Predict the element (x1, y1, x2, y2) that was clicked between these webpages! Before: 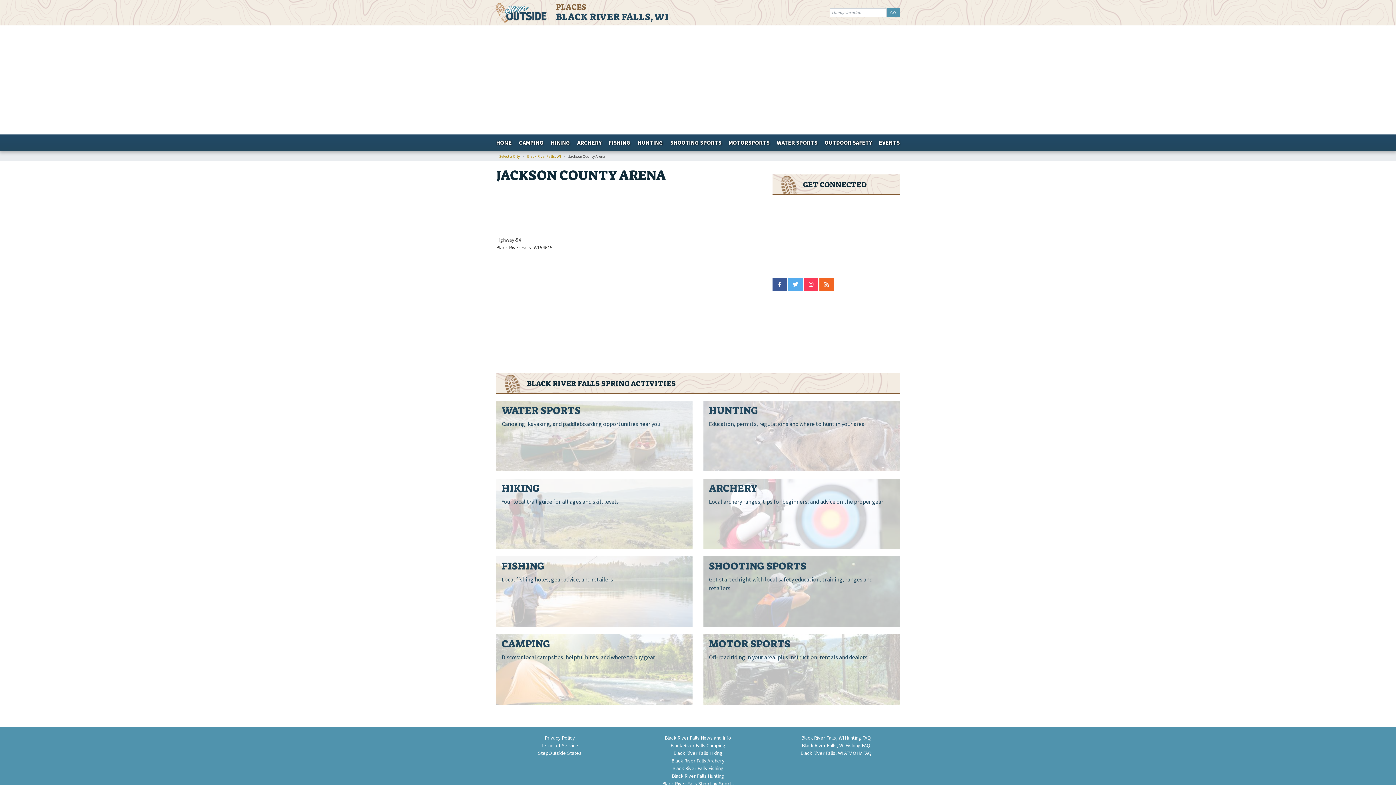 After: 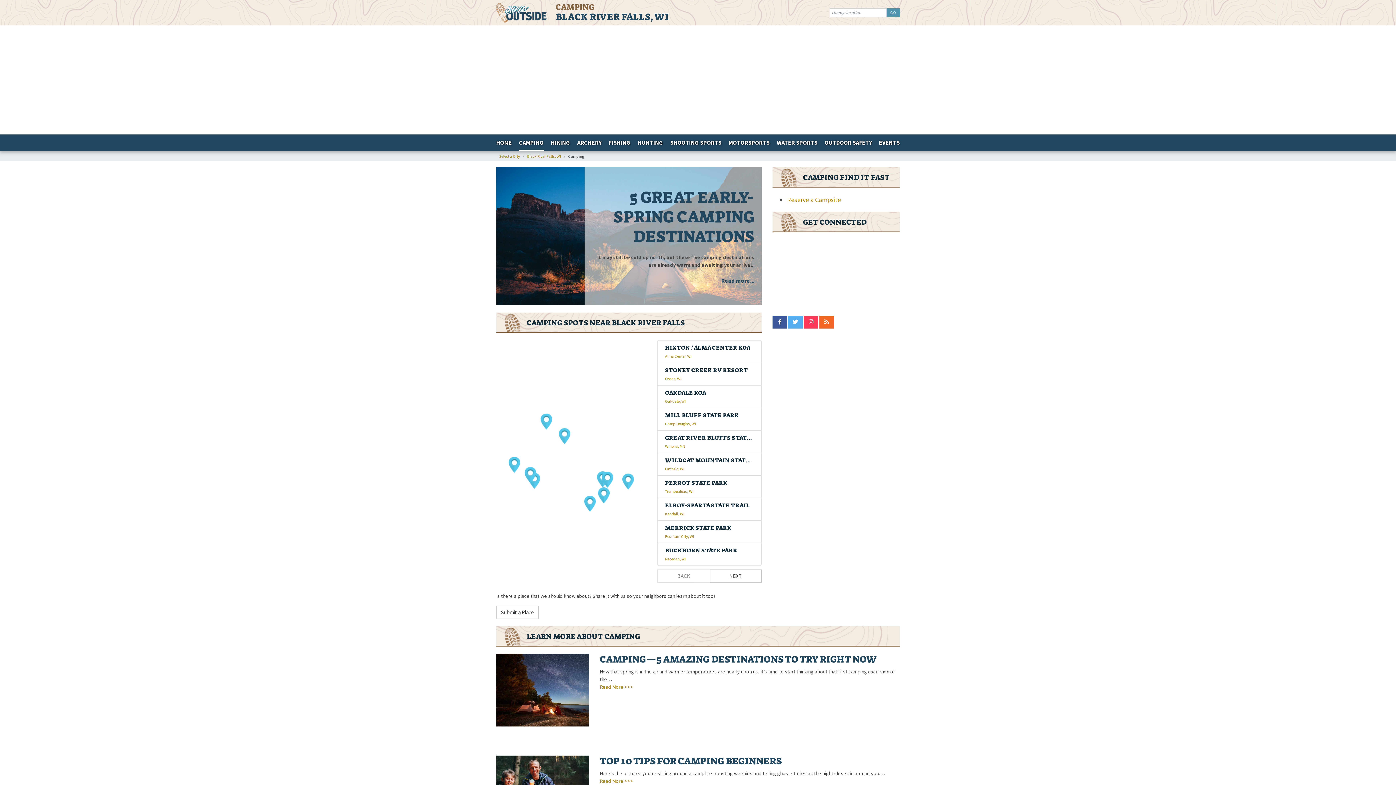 Action: bbox: (501, 637, 550, 650) label: CAMPING